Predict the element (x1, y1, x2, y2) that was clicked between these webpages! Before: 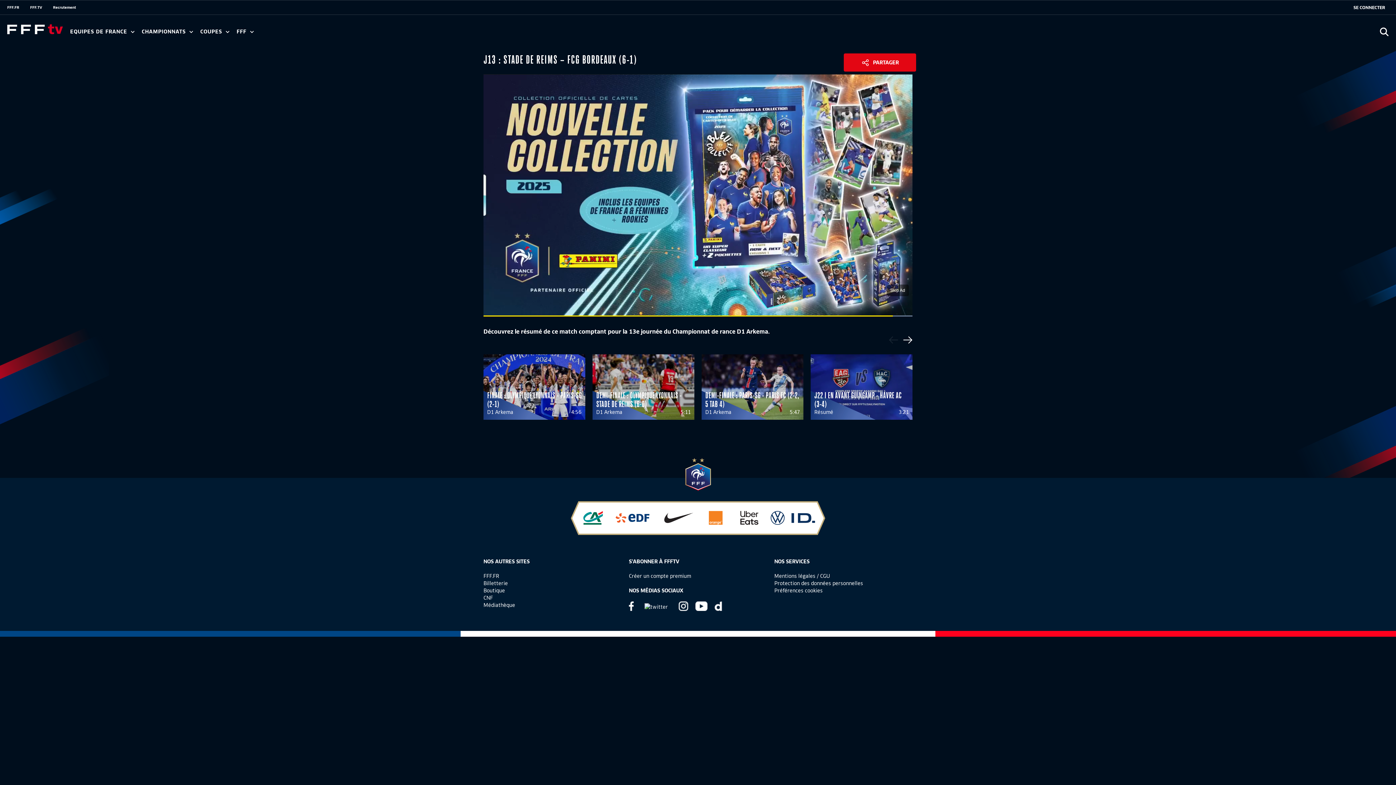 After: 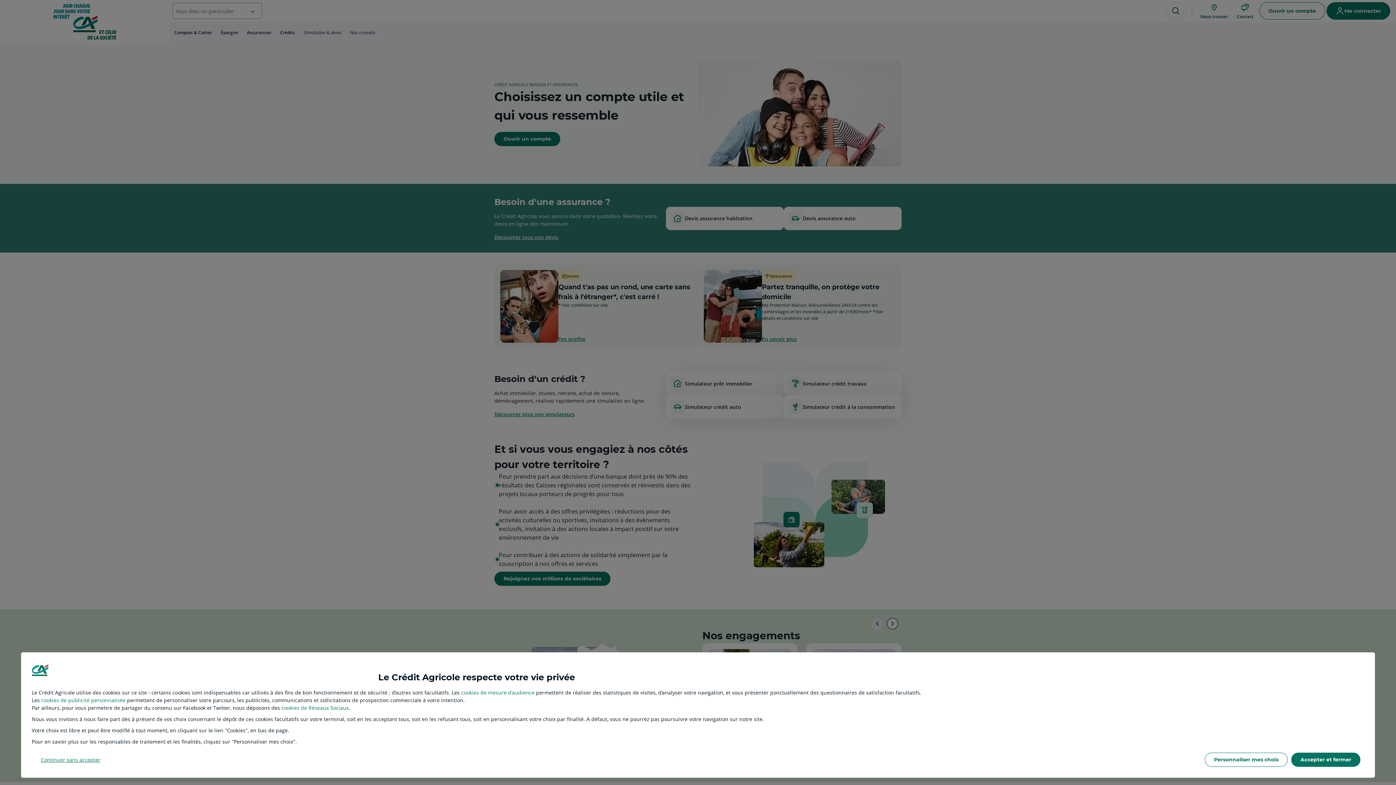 Action: bbox: (577, 511, 608, 524)